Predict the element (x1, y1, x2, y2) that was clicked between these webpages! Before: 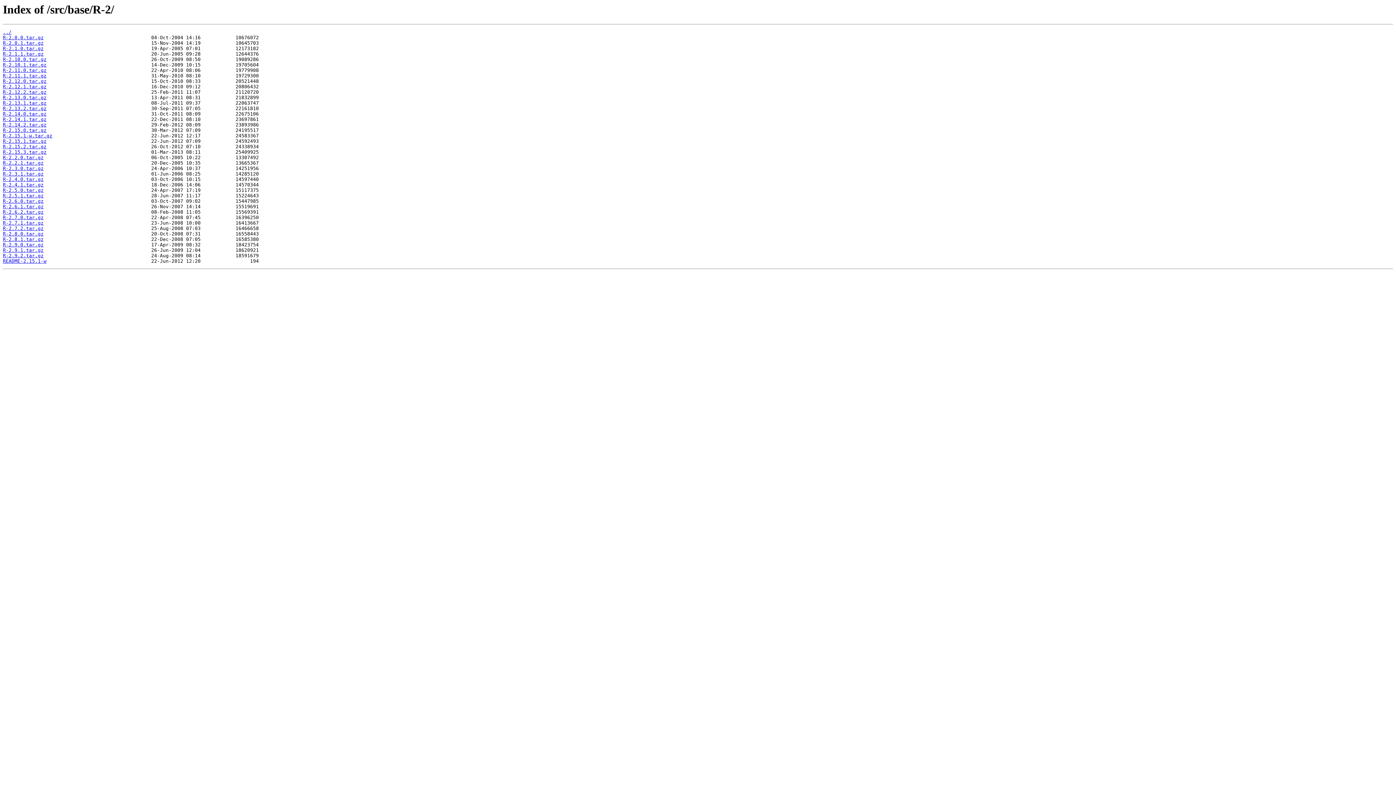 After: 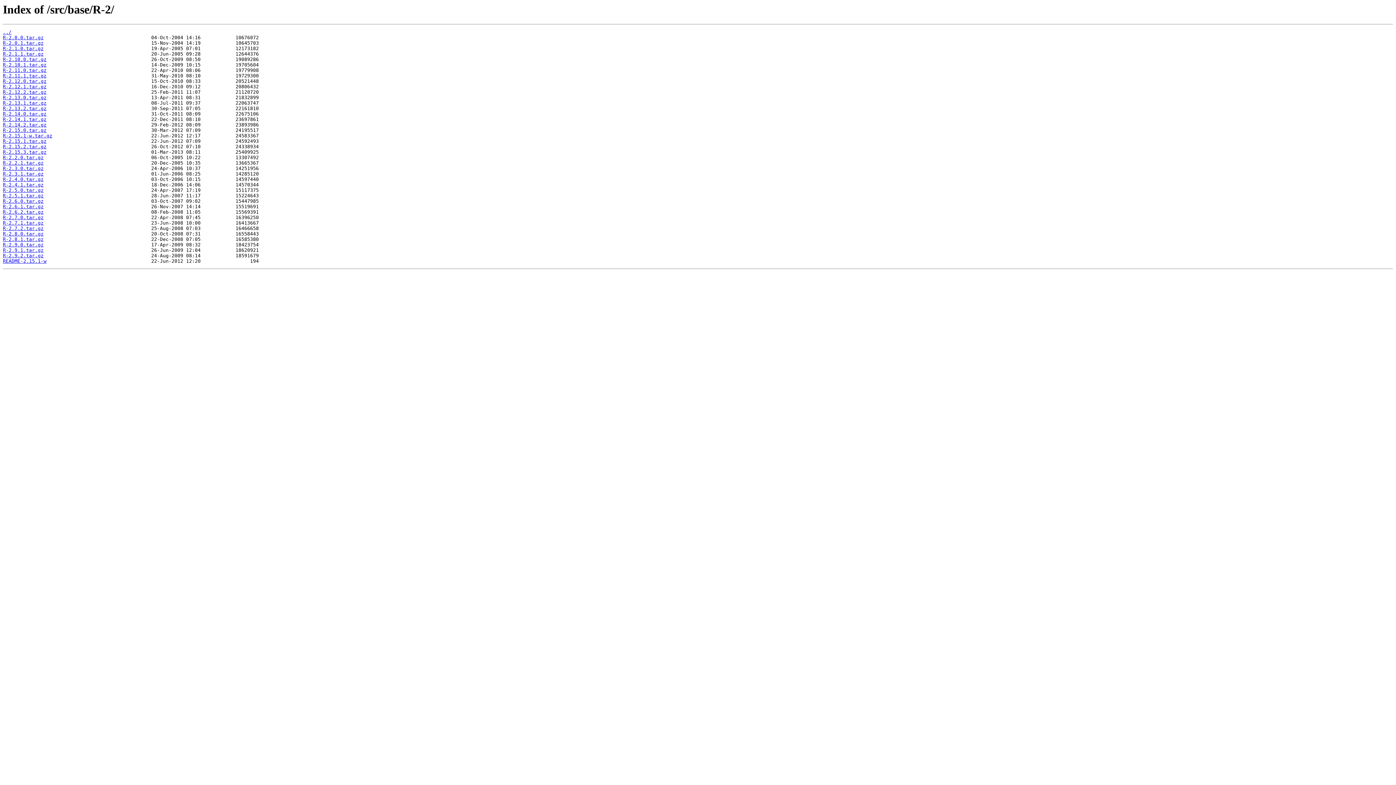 Action: bbox: (2, 56, 46, 62) label: R-2.10.0.tar.gz